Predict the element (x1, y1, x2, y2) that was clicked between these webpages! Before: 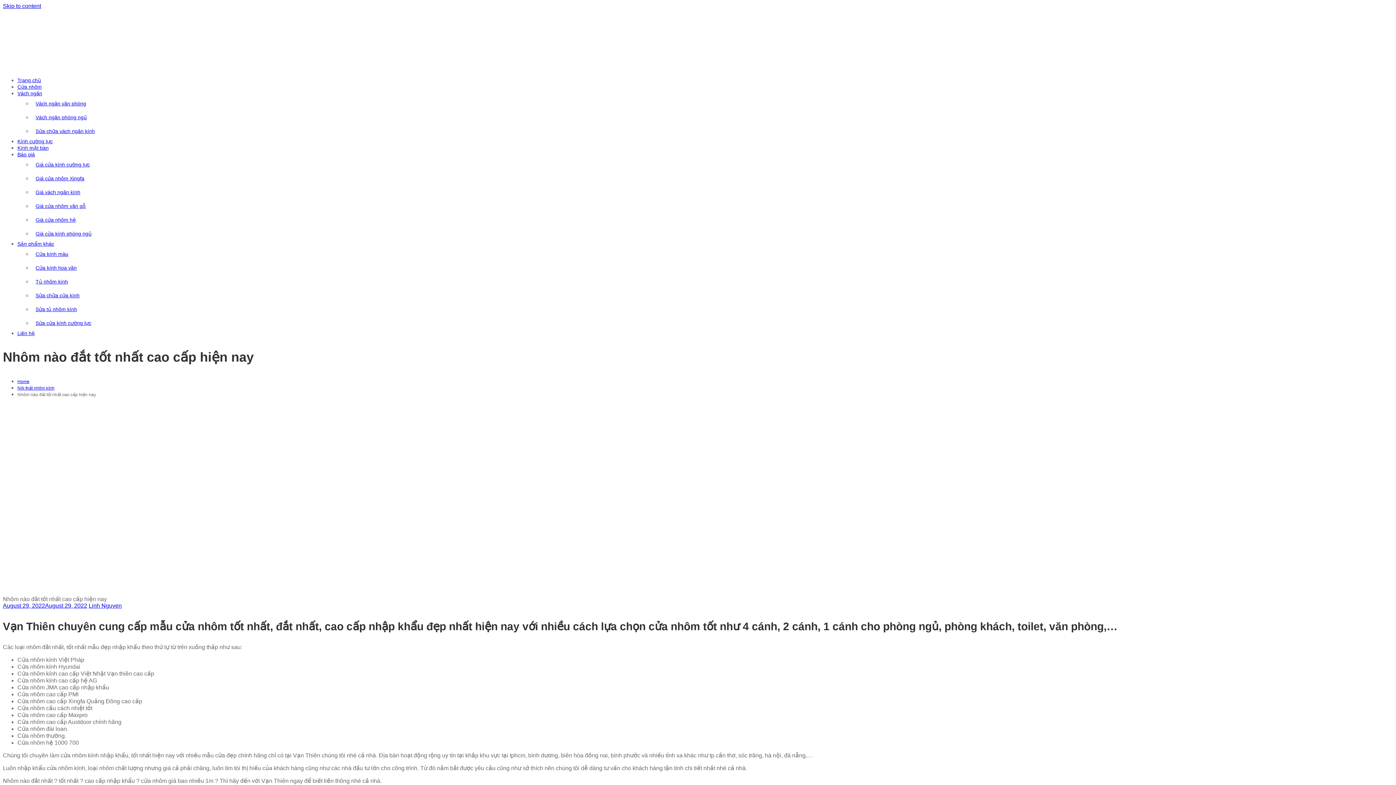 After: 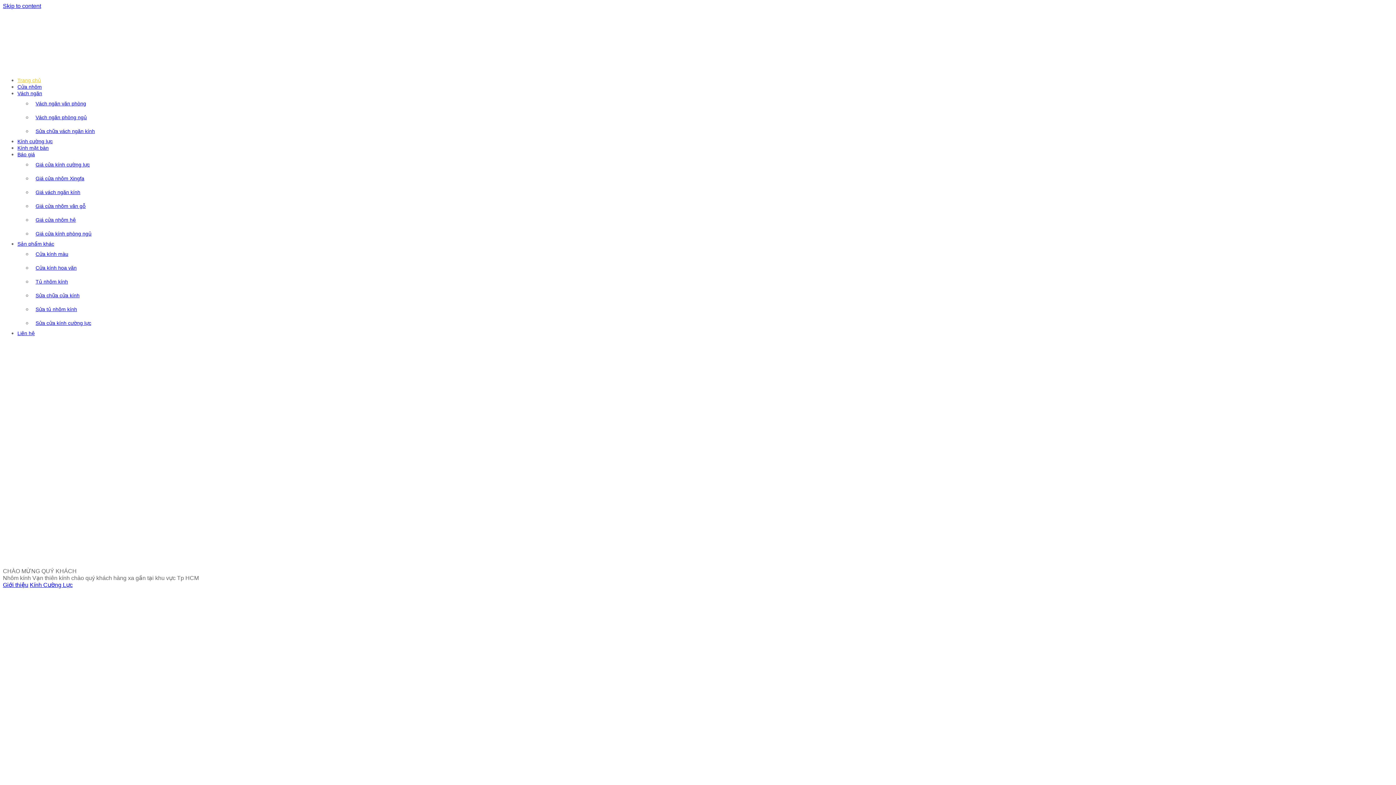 Action: bbox: (17, 64, 122, 70)